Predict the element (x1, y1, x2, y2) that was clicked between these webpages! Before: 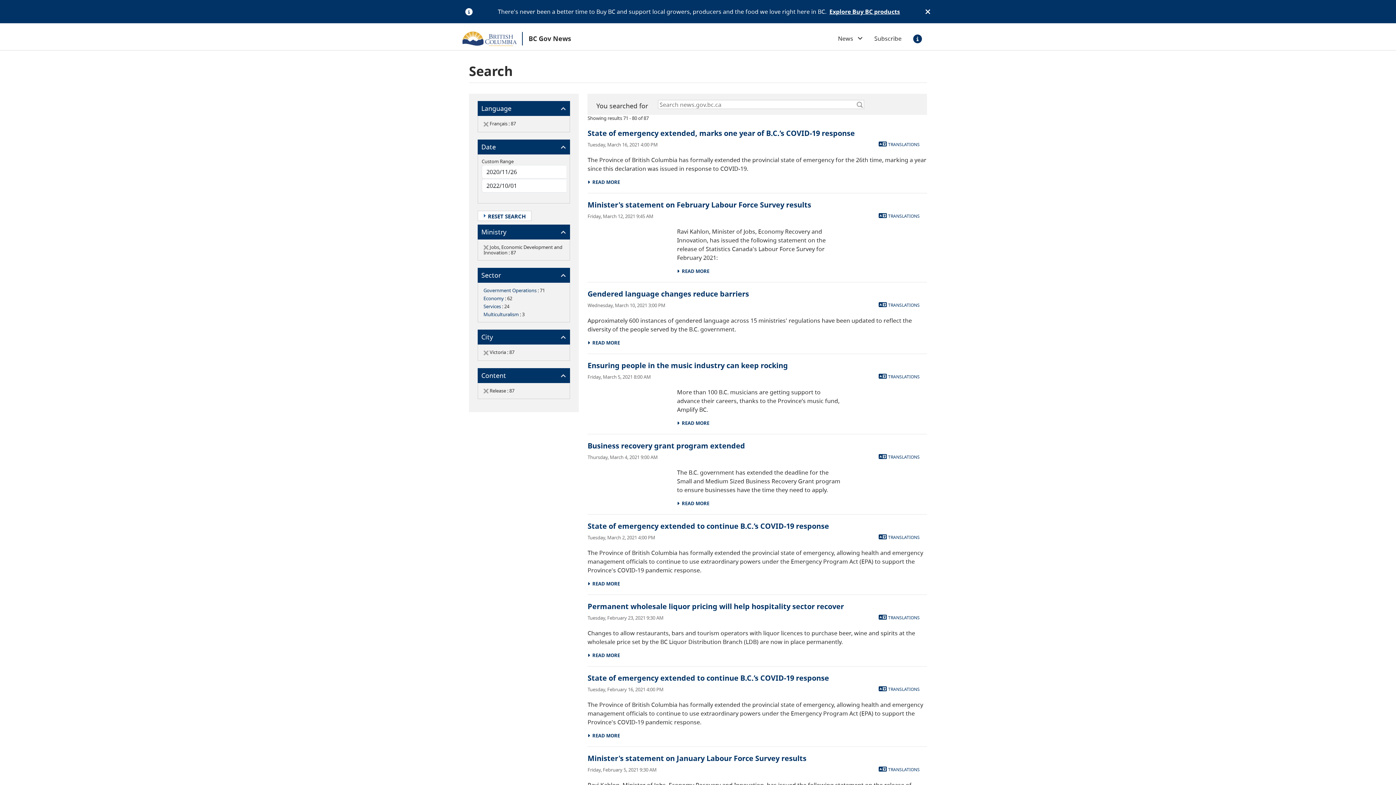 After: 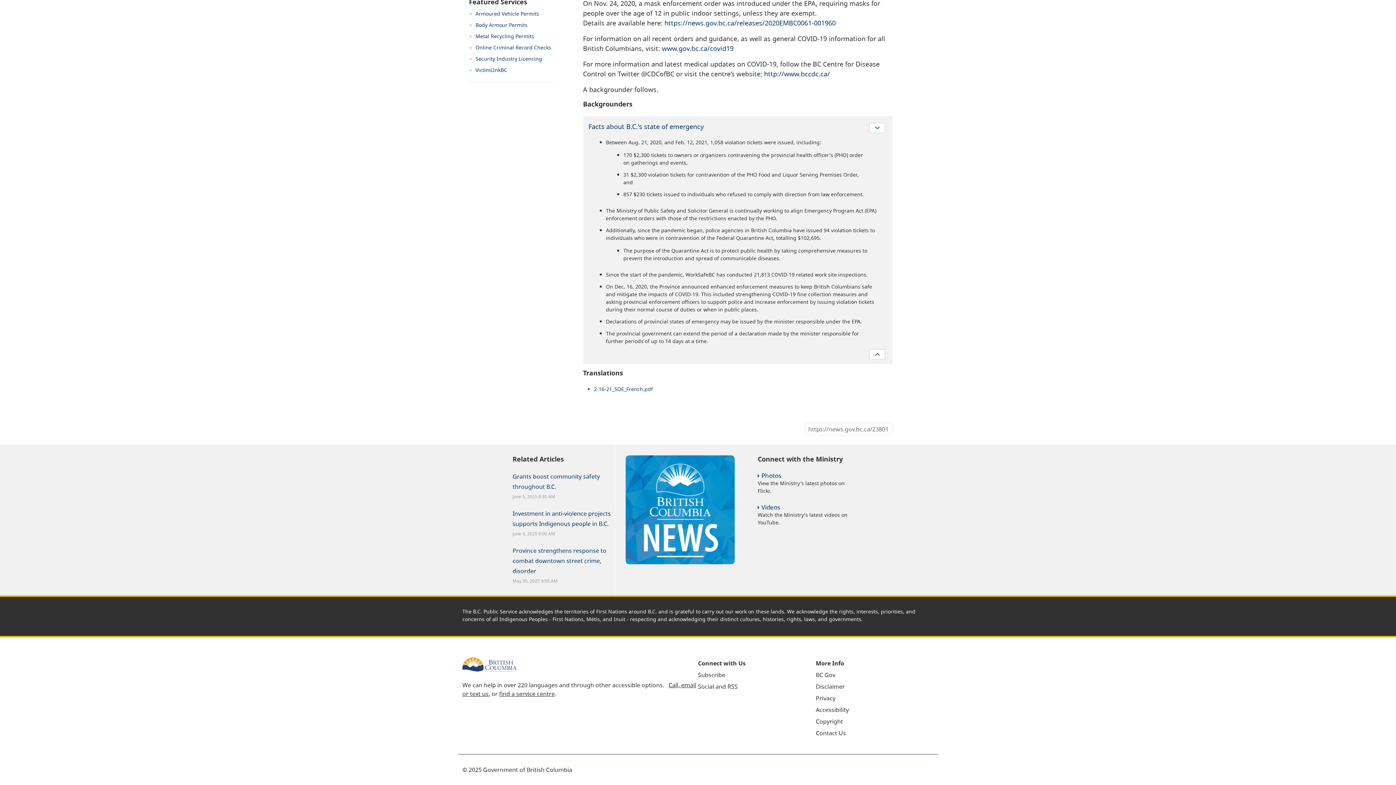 Action: bbox: (878, 686, 919, 693) label:  TRANSLATIONS